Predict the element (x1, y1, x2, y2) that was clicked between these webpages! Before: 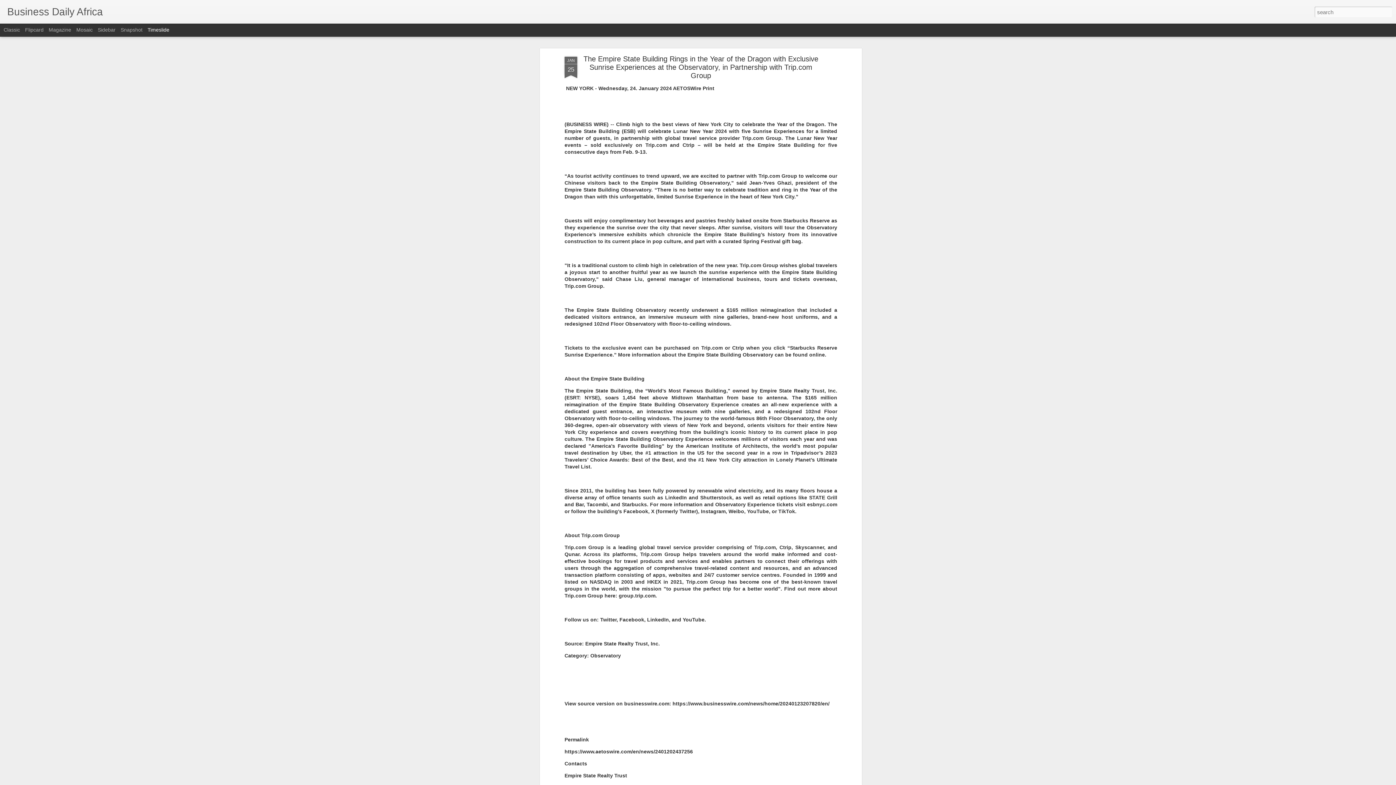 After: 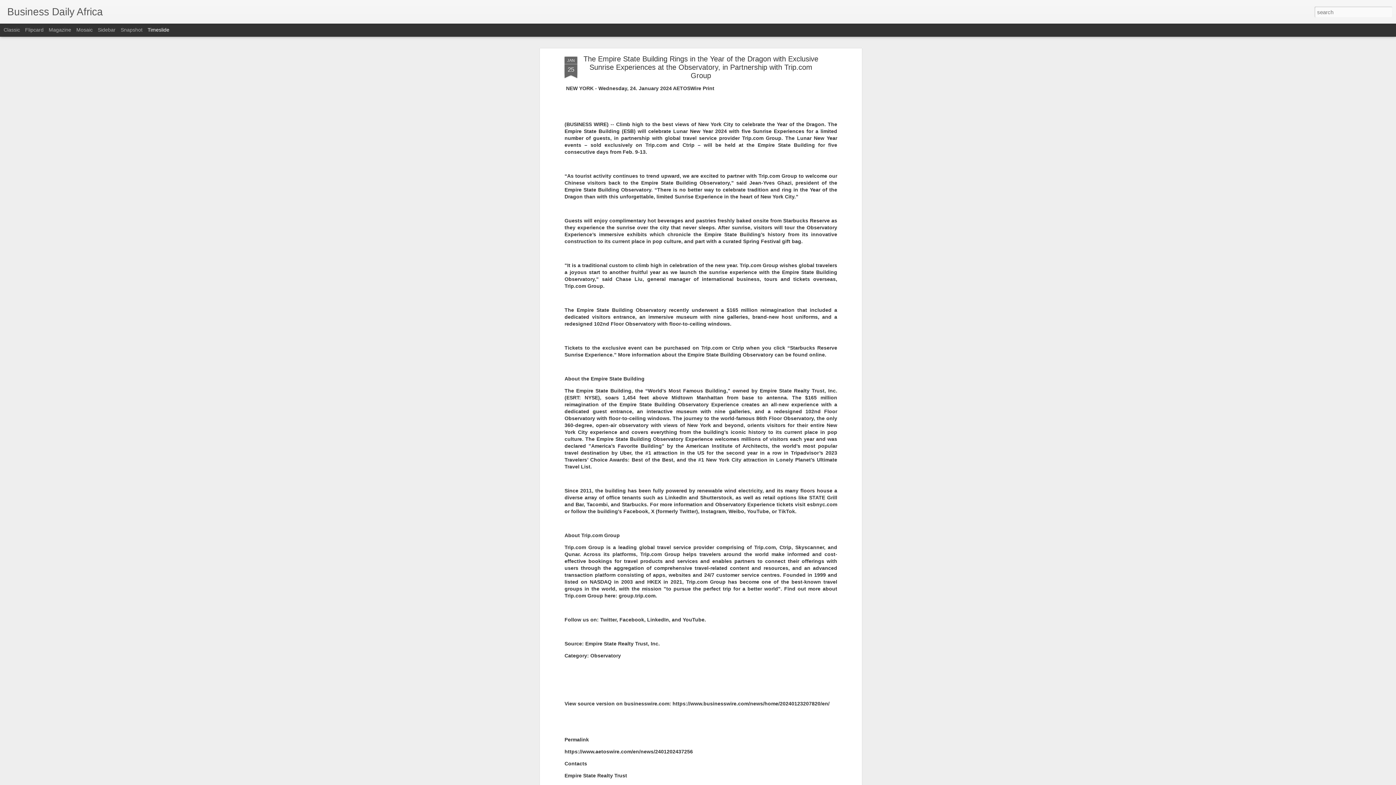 Action: label: Timeslide bbox: (147, 26, 169, 32)